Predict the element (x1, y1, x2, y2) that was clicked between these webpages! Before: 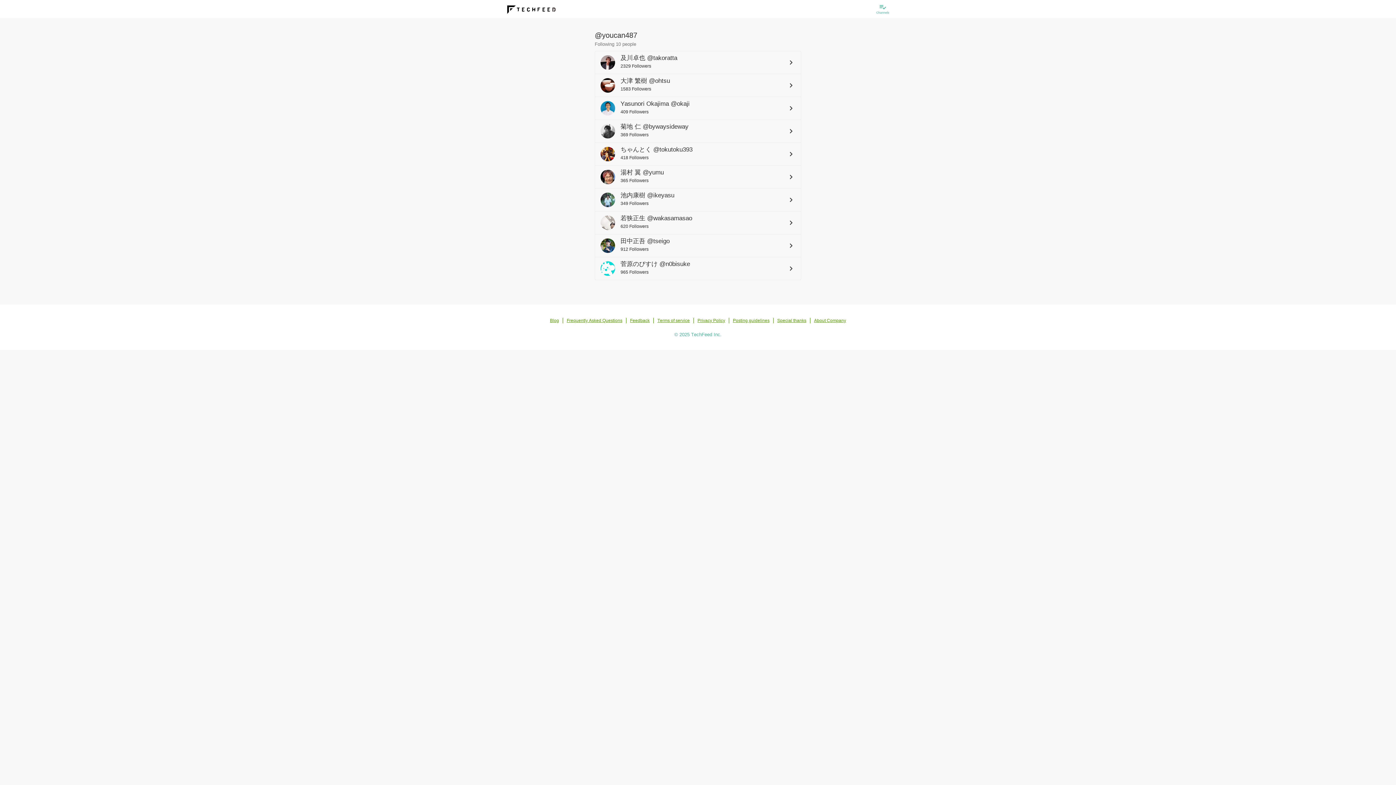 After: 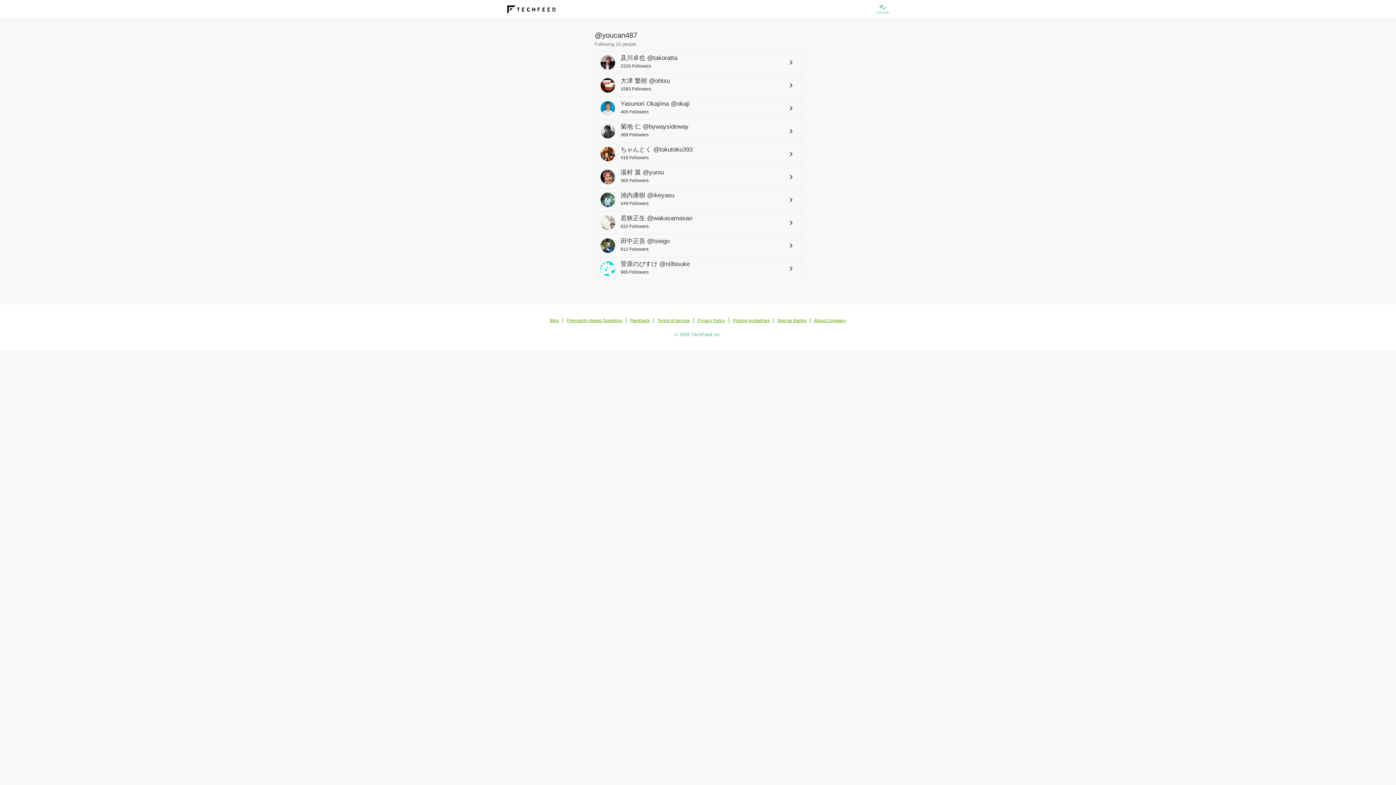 Action: label: Blog bbox: (550, 318, 559, 323)